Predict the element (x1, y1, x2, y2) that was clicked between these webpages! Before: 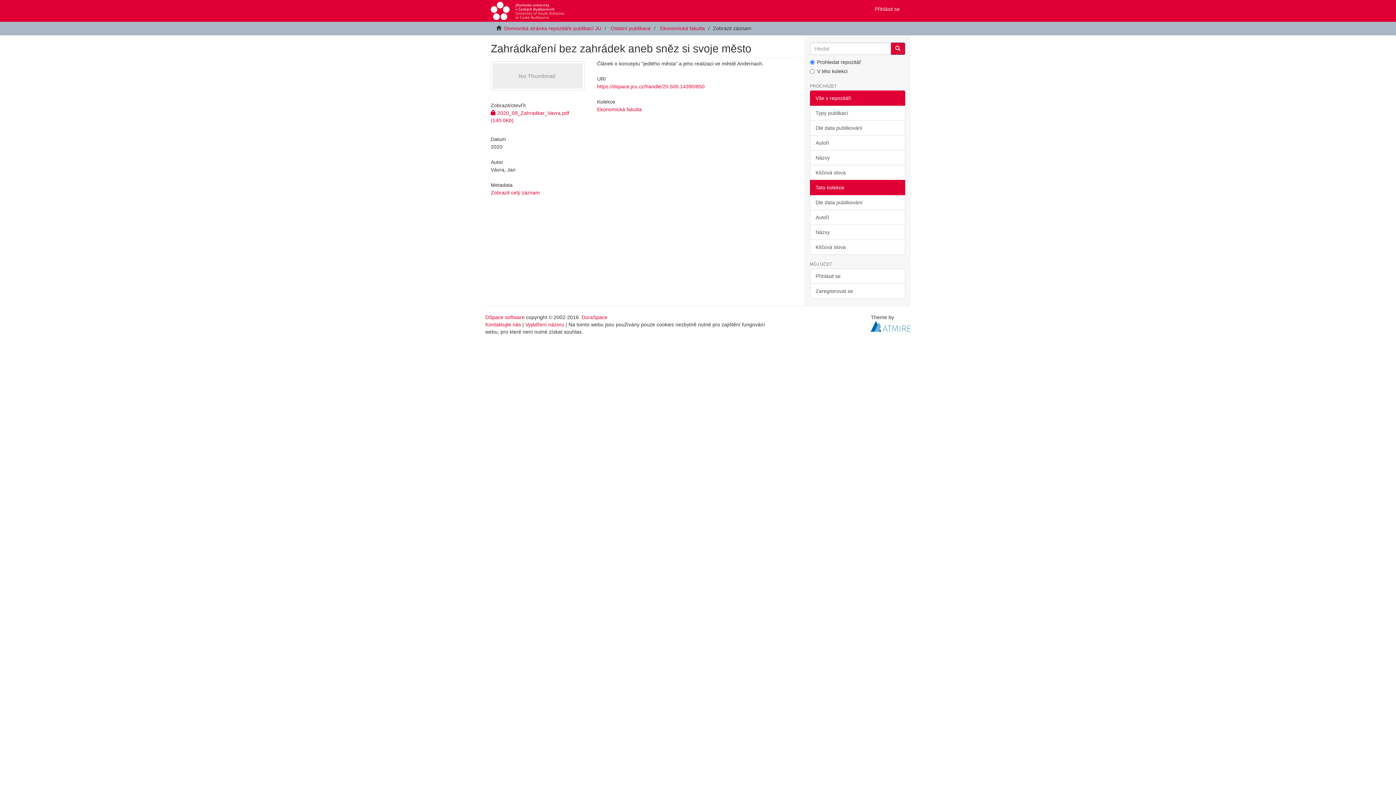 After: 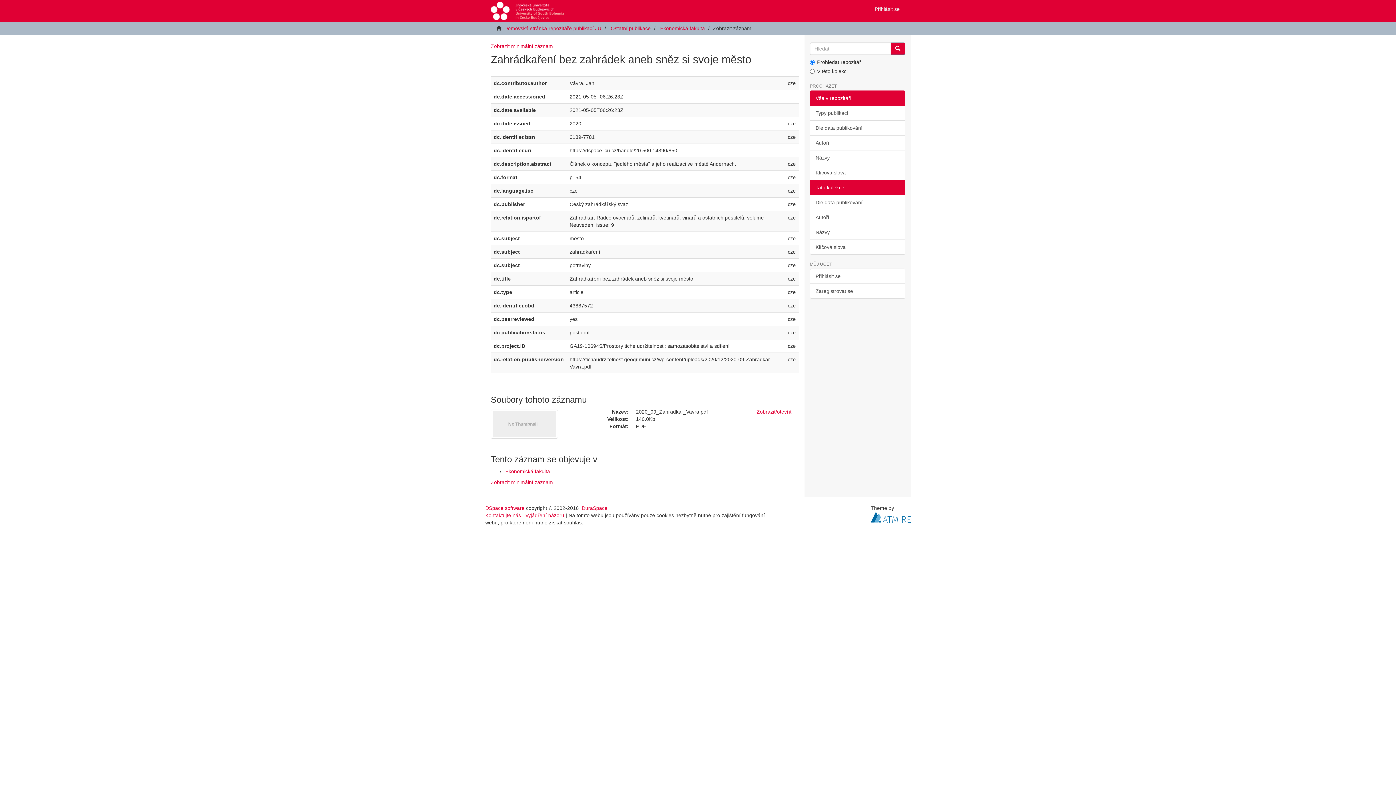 Action: bbox: (490, 189, 540, 195) label: Zobrazit celý záznam